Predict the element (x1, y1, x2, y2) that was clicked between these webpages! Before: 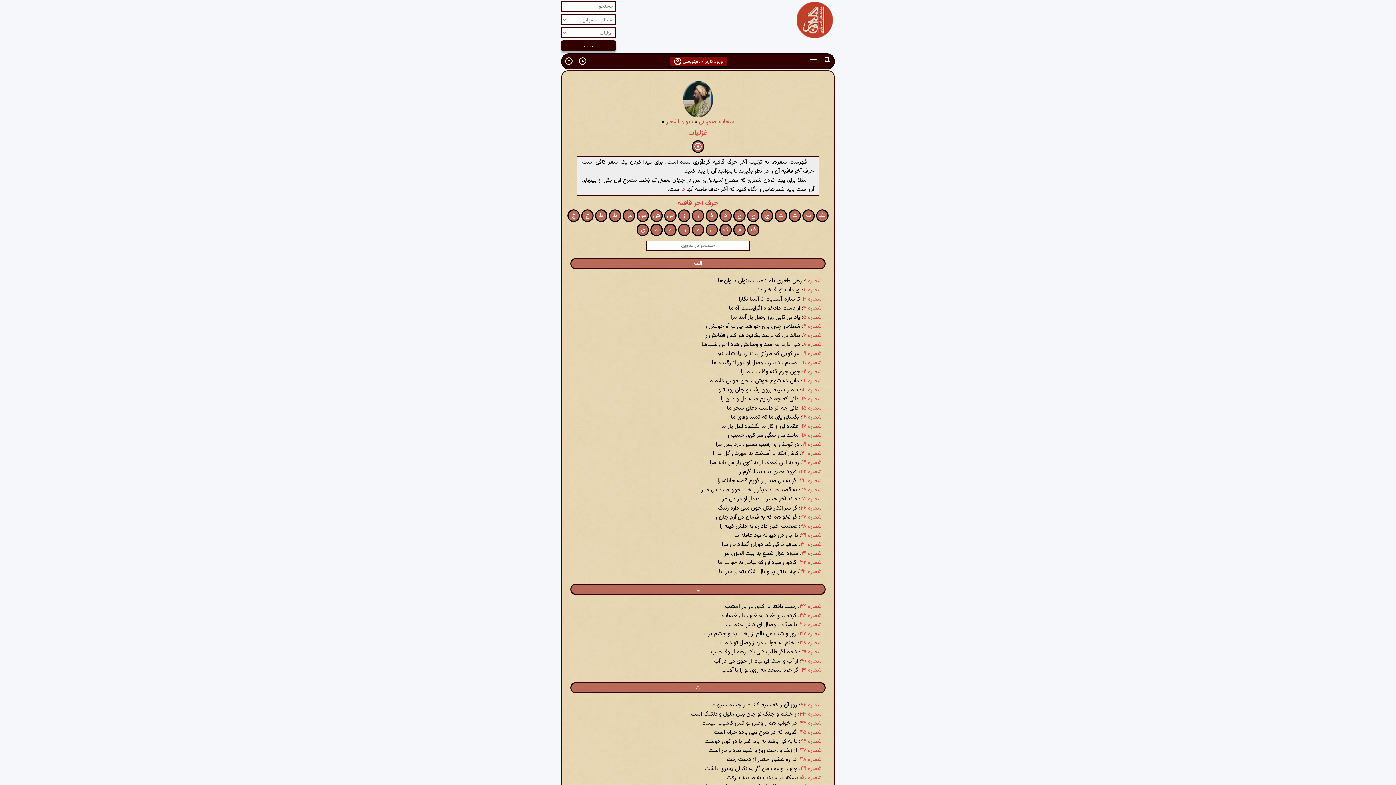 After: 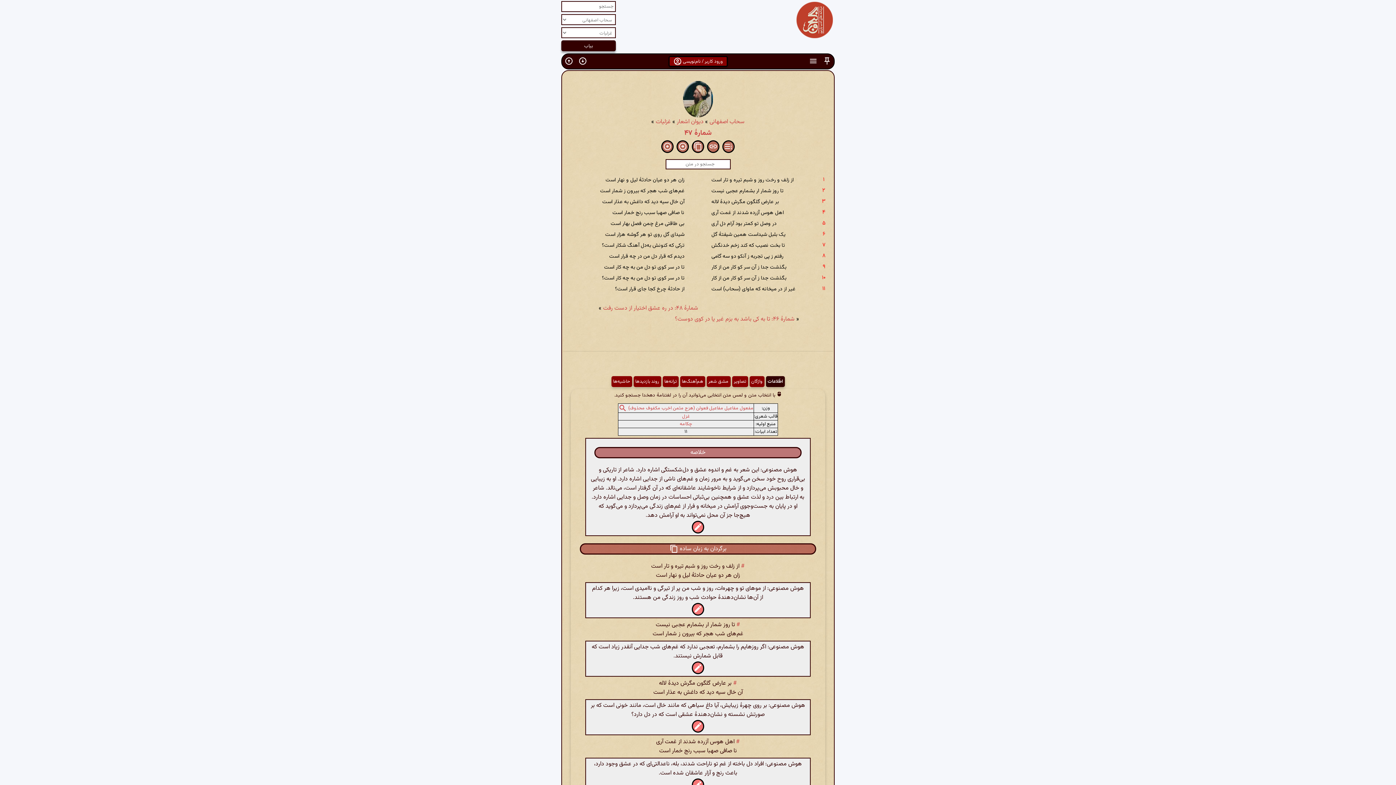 Action: bbox: (800, 746, 822, 755) label: شماره ۴۷